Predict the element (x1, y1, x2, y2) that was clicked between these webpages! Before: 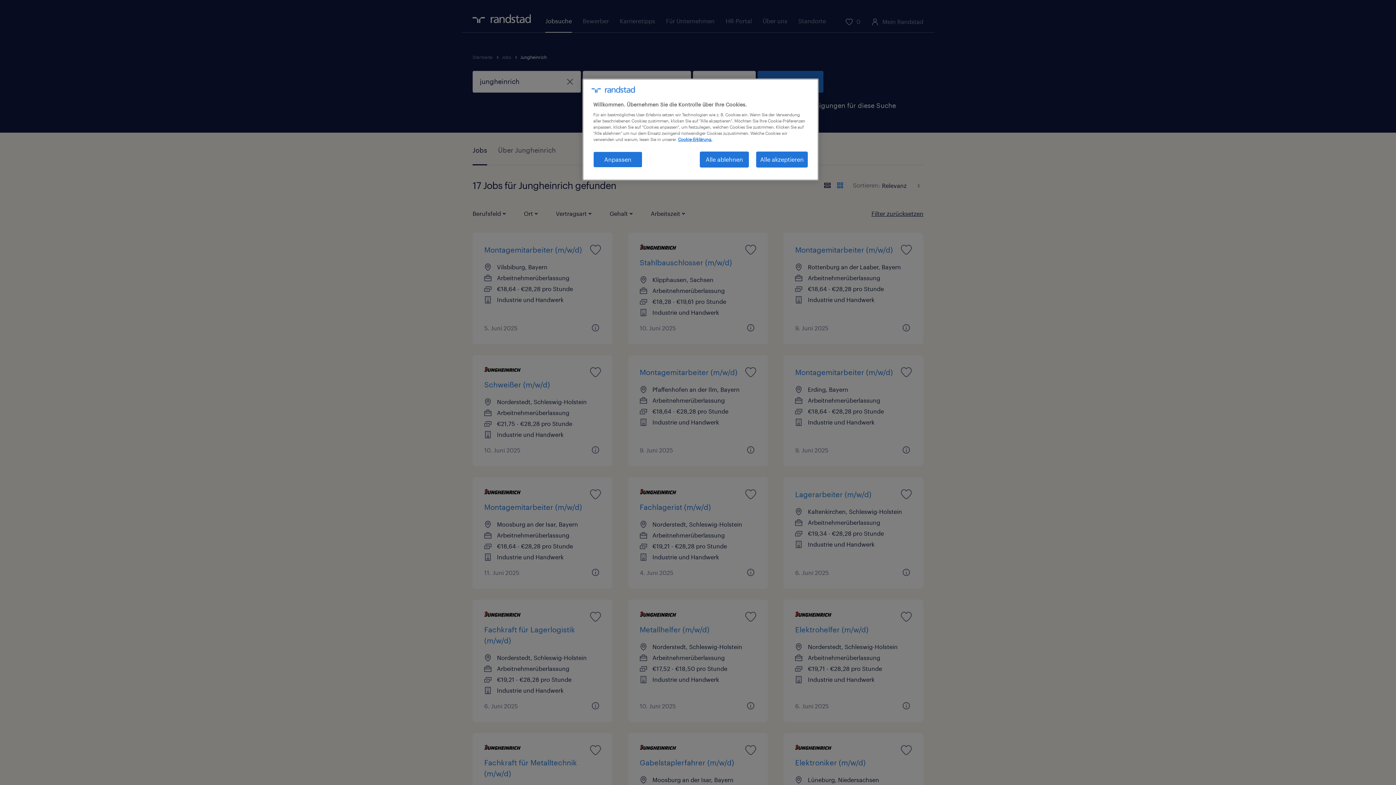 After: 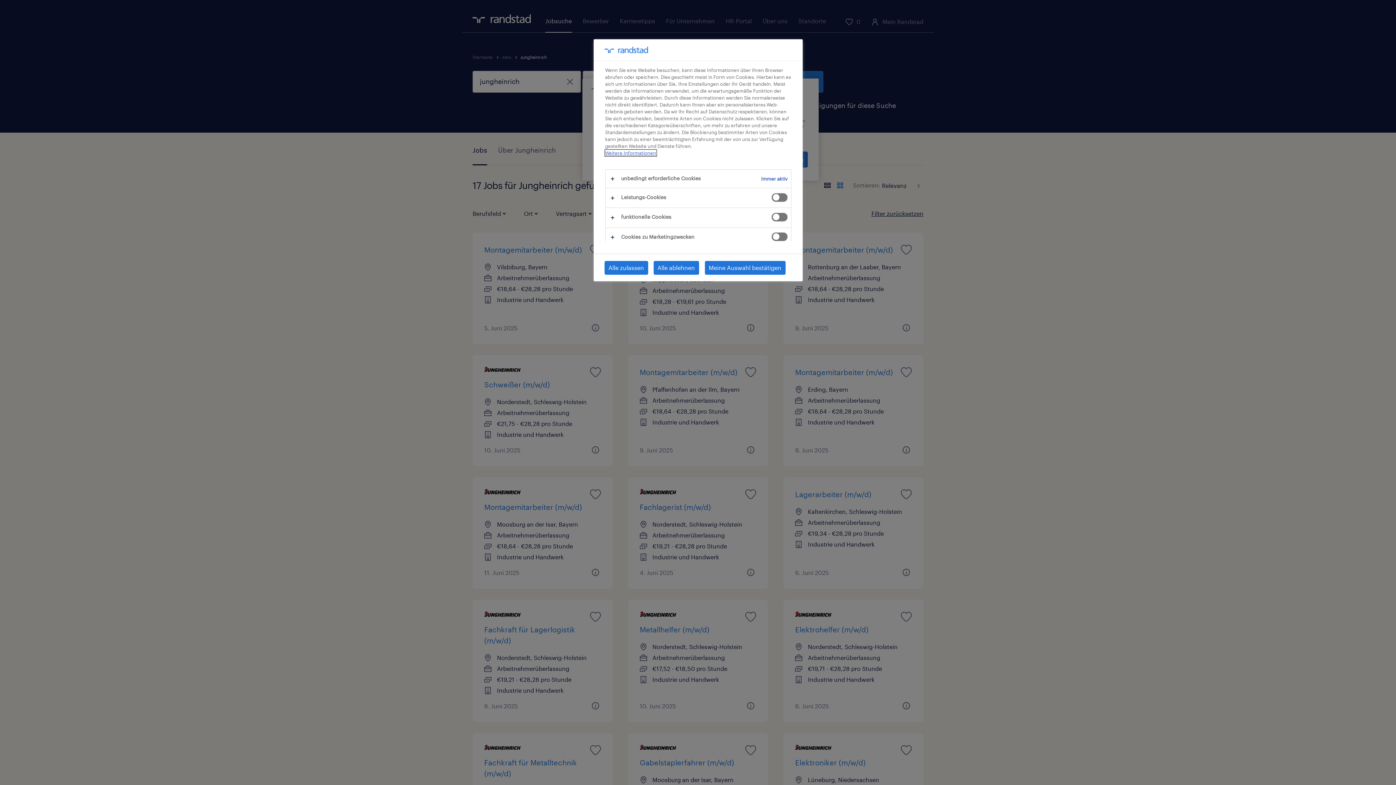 Action: bbox: (593, 151, 642, 167) label: Anpassen